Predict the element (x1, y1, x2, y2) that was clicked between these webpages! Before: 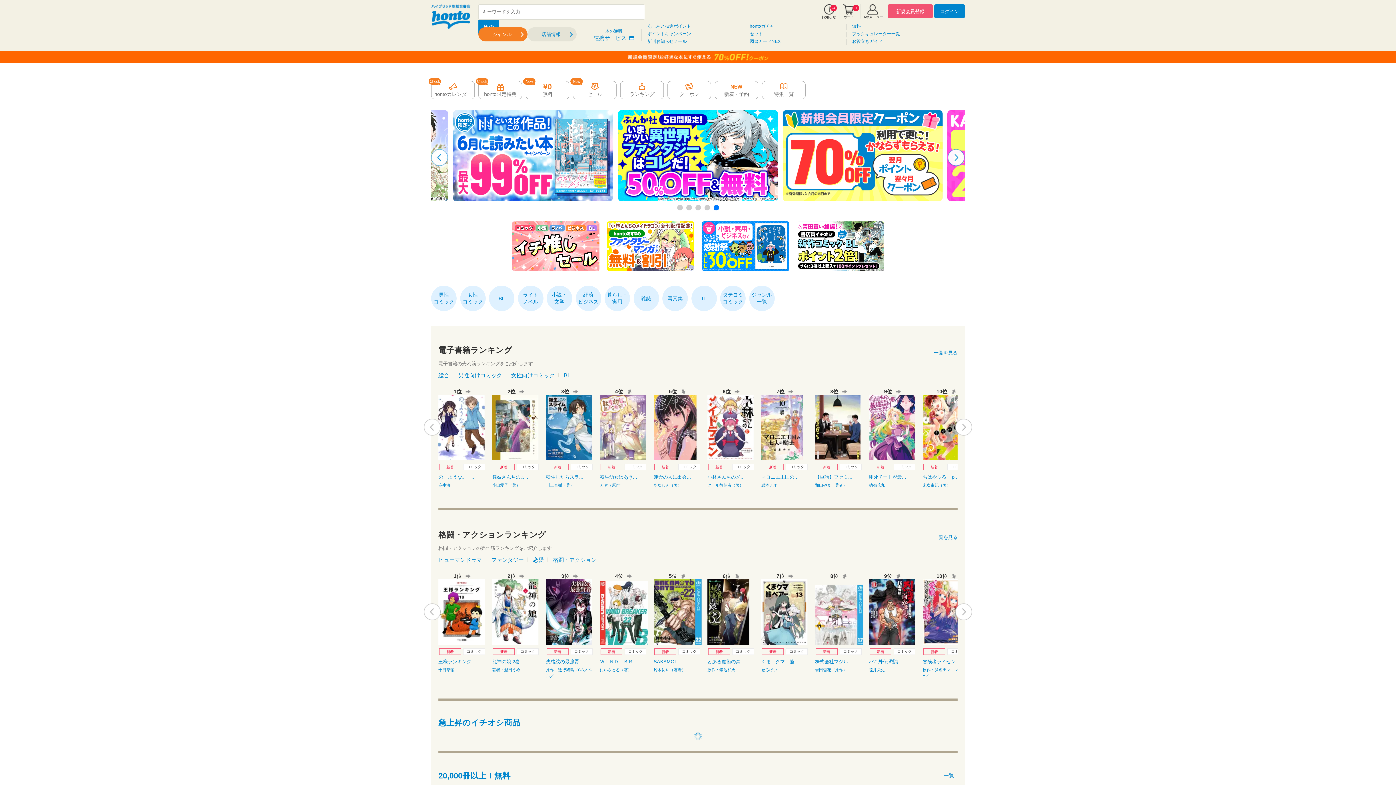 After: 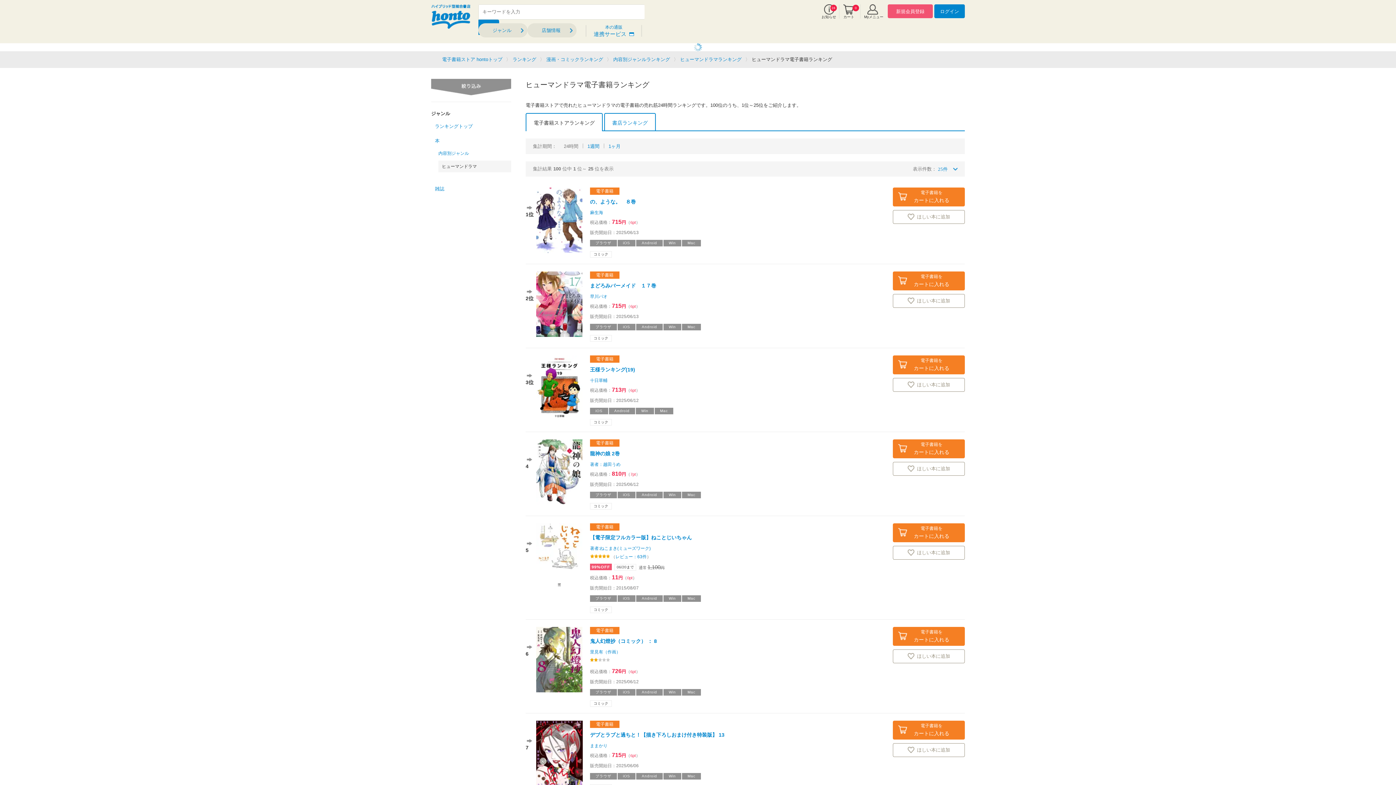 Action: bbox: (438, 557, 482, 563) label: ヒューマンドラマ